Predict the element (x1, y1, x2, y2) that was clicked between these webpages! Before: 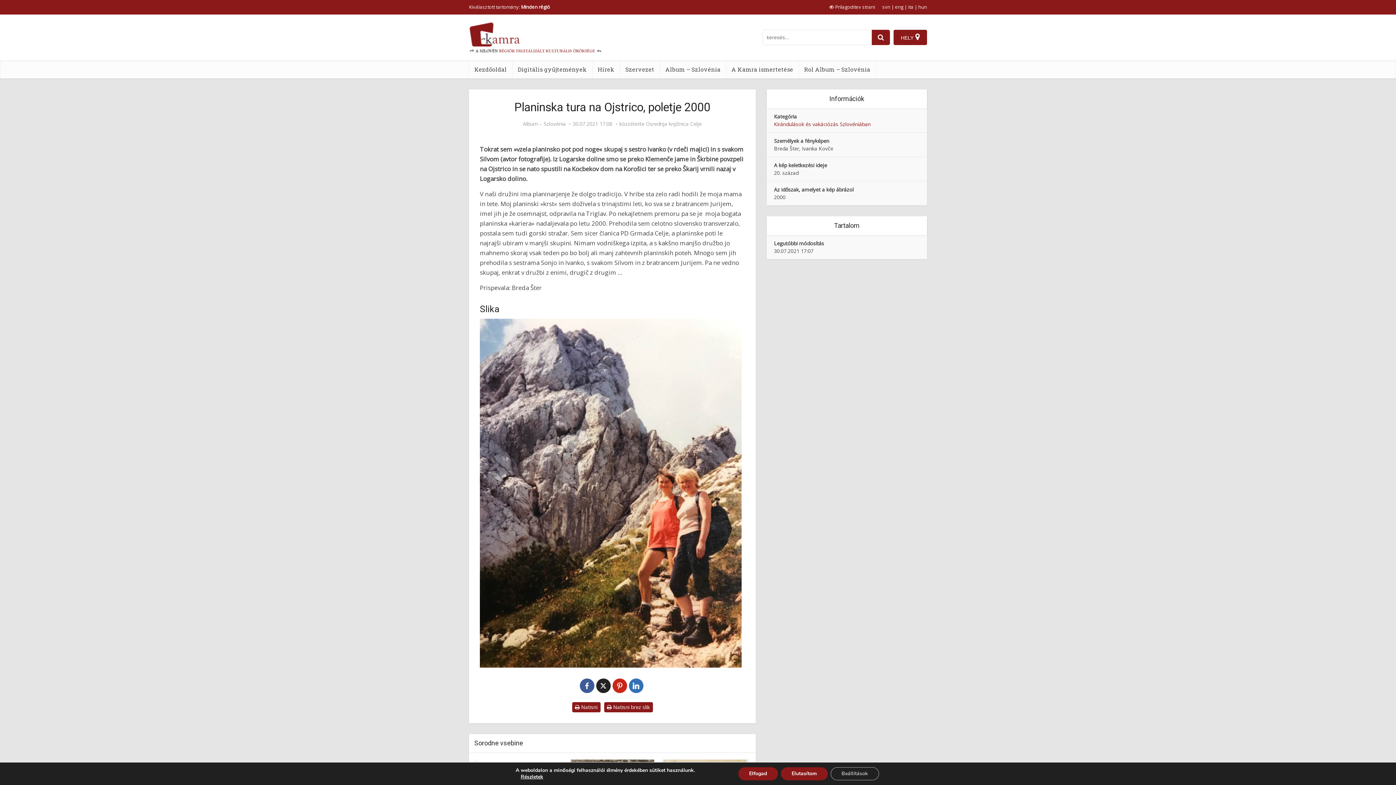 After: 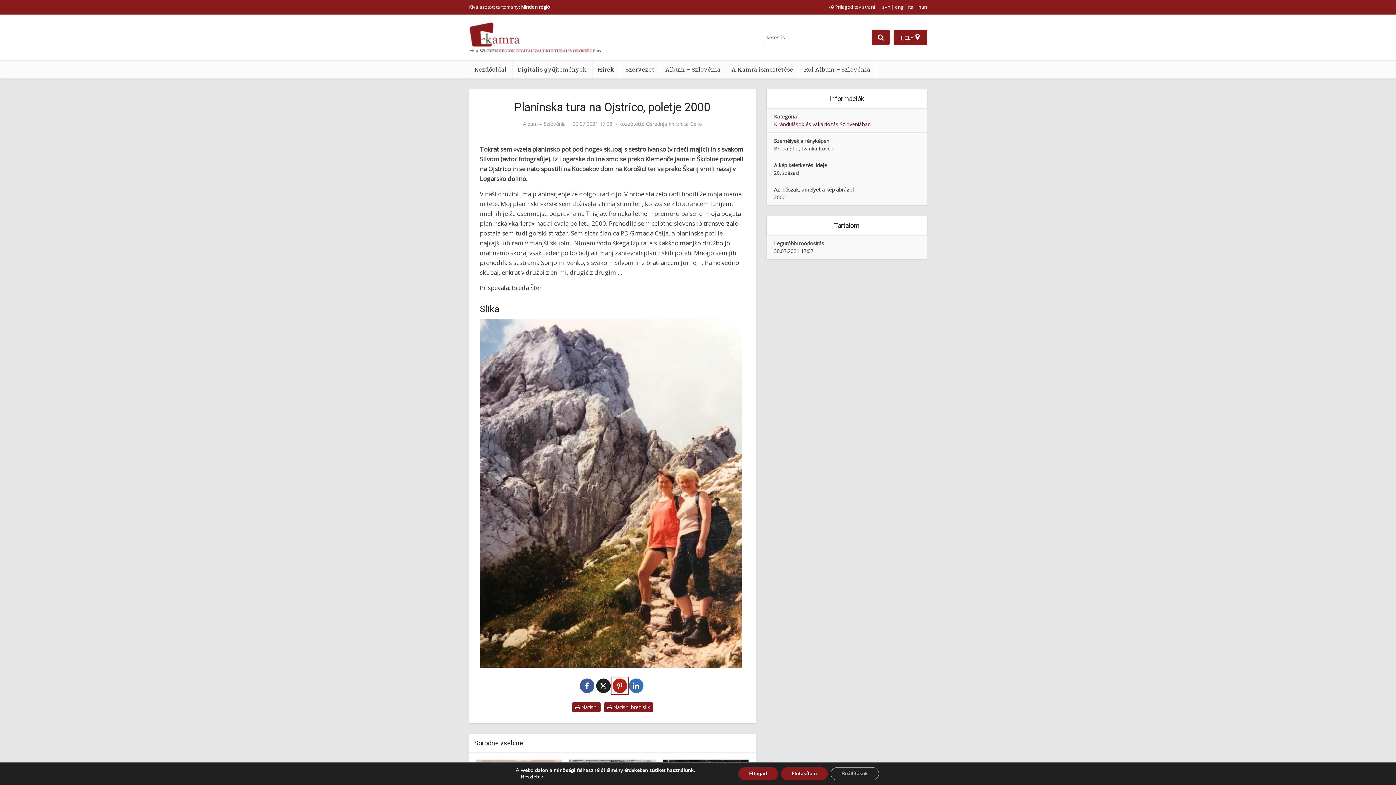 Action: bbox: (612, 678, 627, 693)